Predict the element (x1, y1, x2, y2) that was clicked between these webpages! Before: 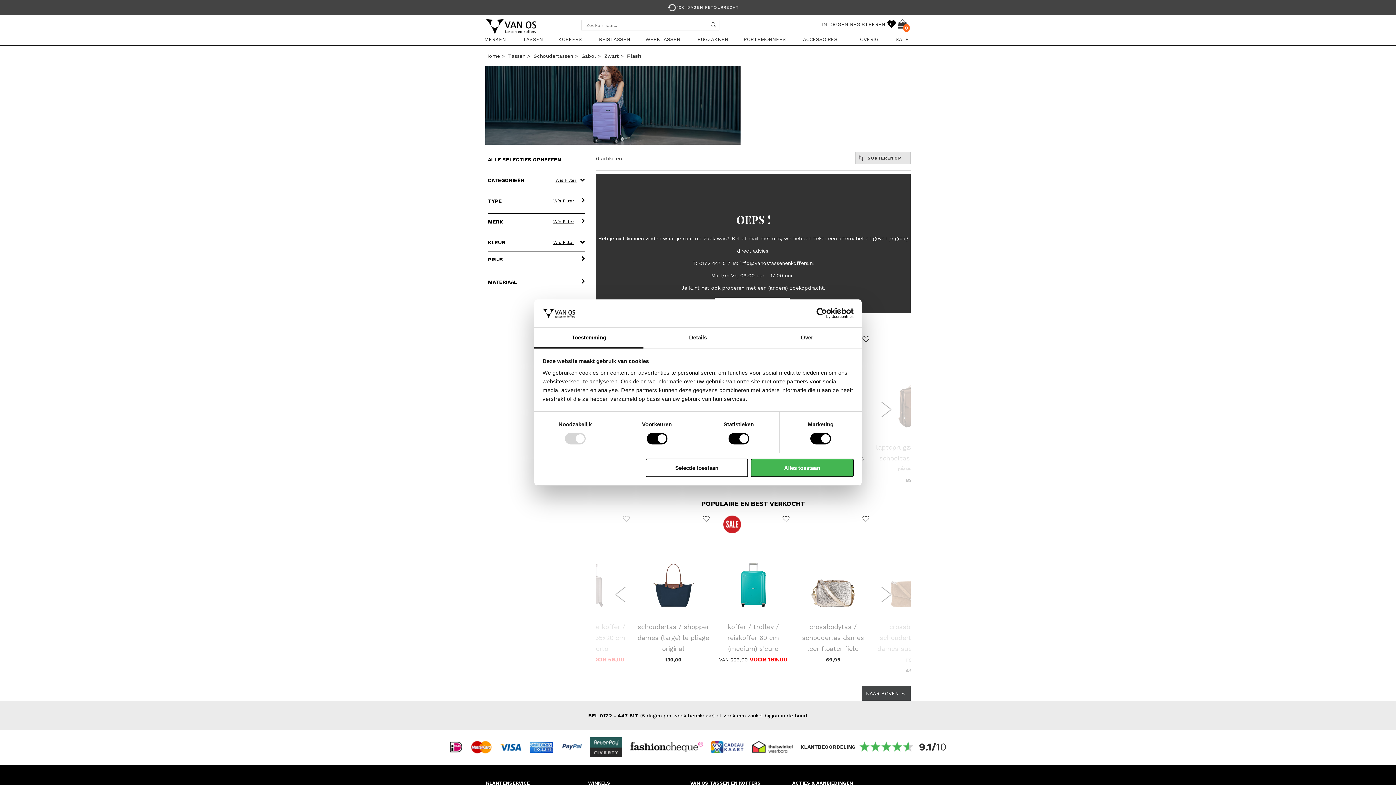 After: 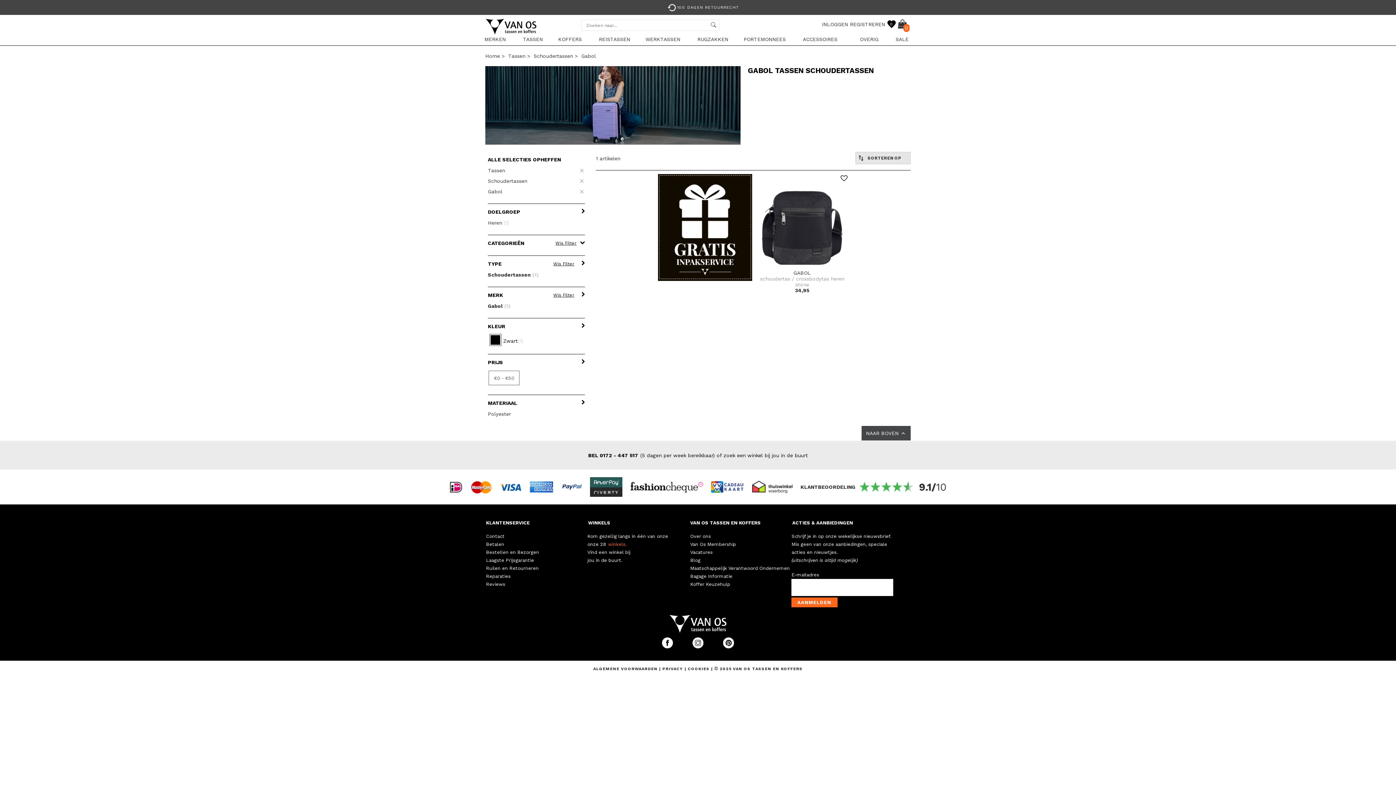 Action: label: Gabol bbox: (581, 53, 596, 58)